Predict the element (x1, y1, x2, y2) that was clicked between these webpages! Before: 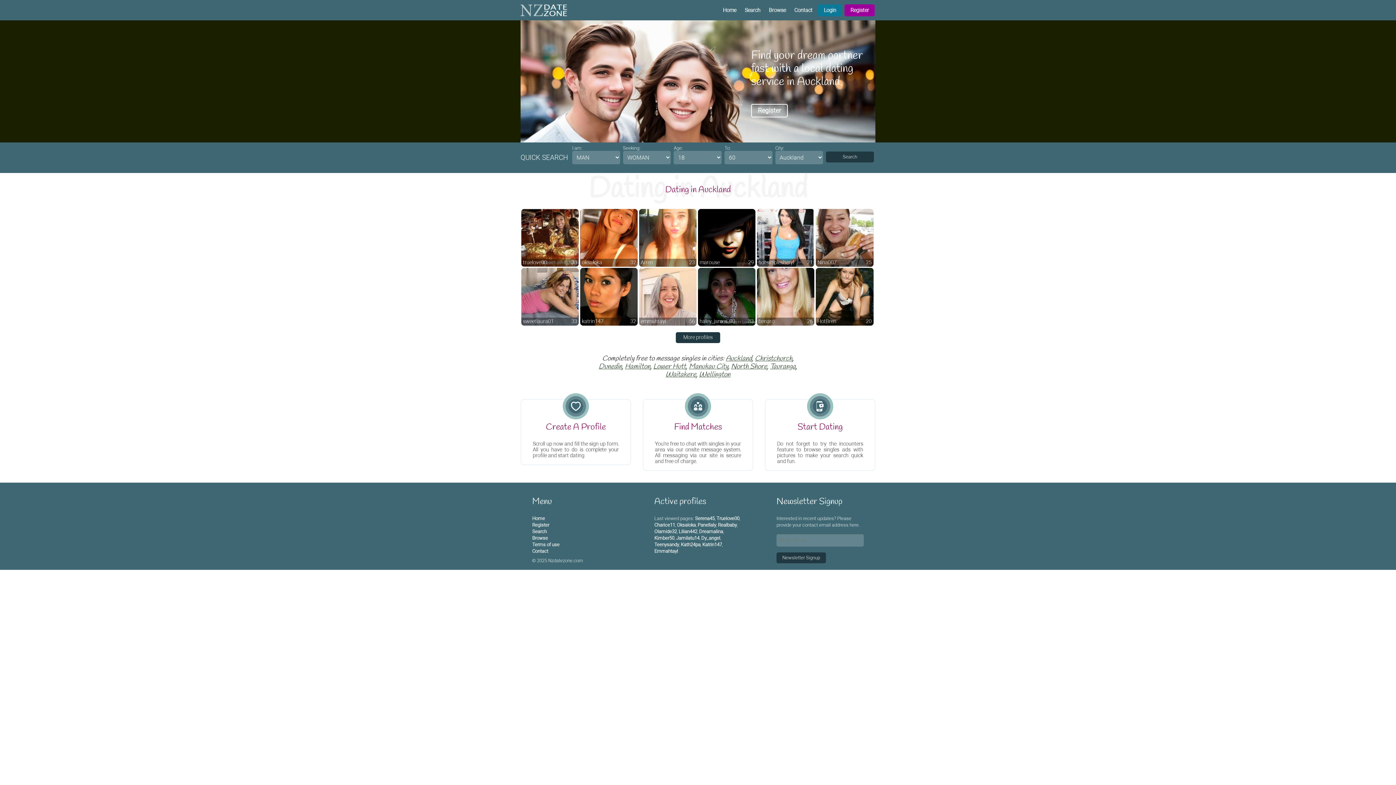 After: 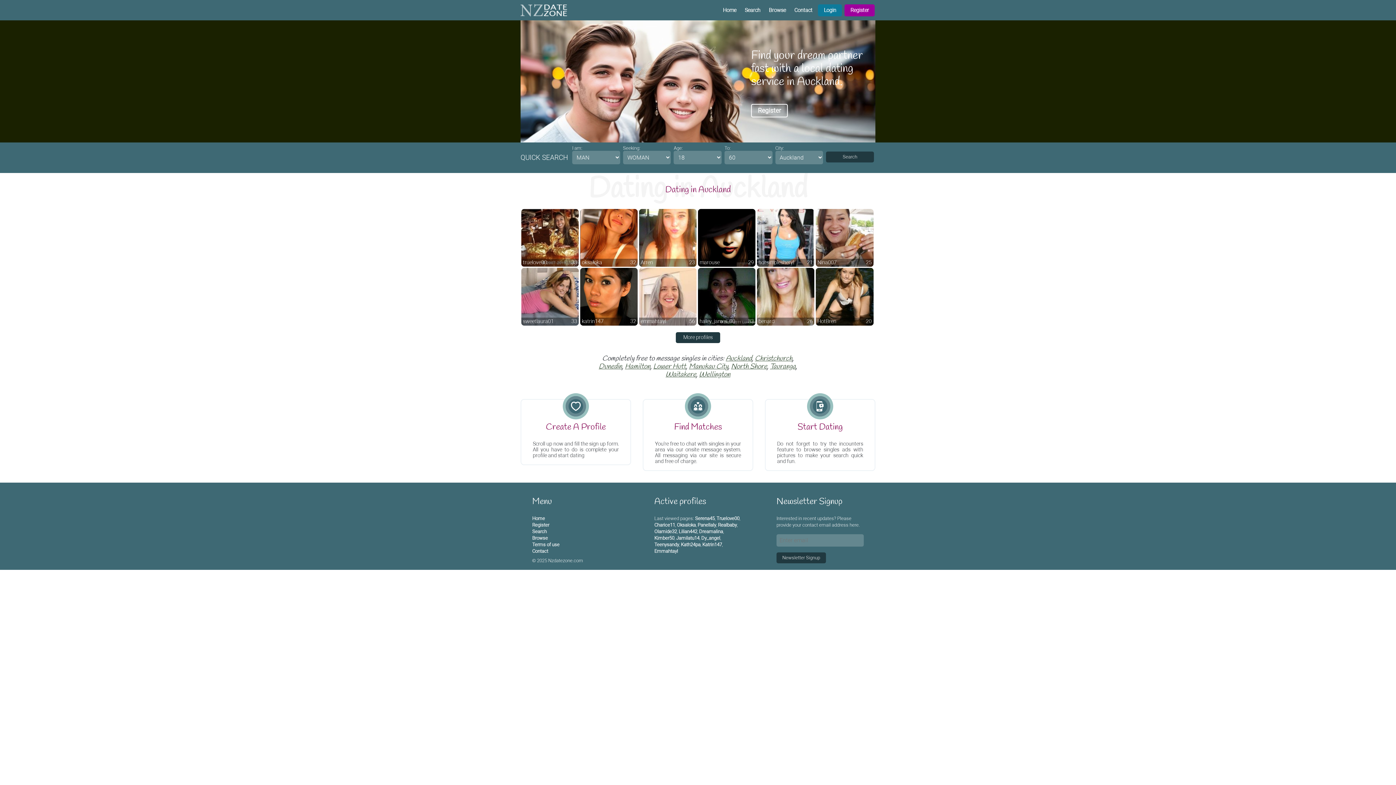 Action: bbox: (720, 7, 739, 13) label: Home